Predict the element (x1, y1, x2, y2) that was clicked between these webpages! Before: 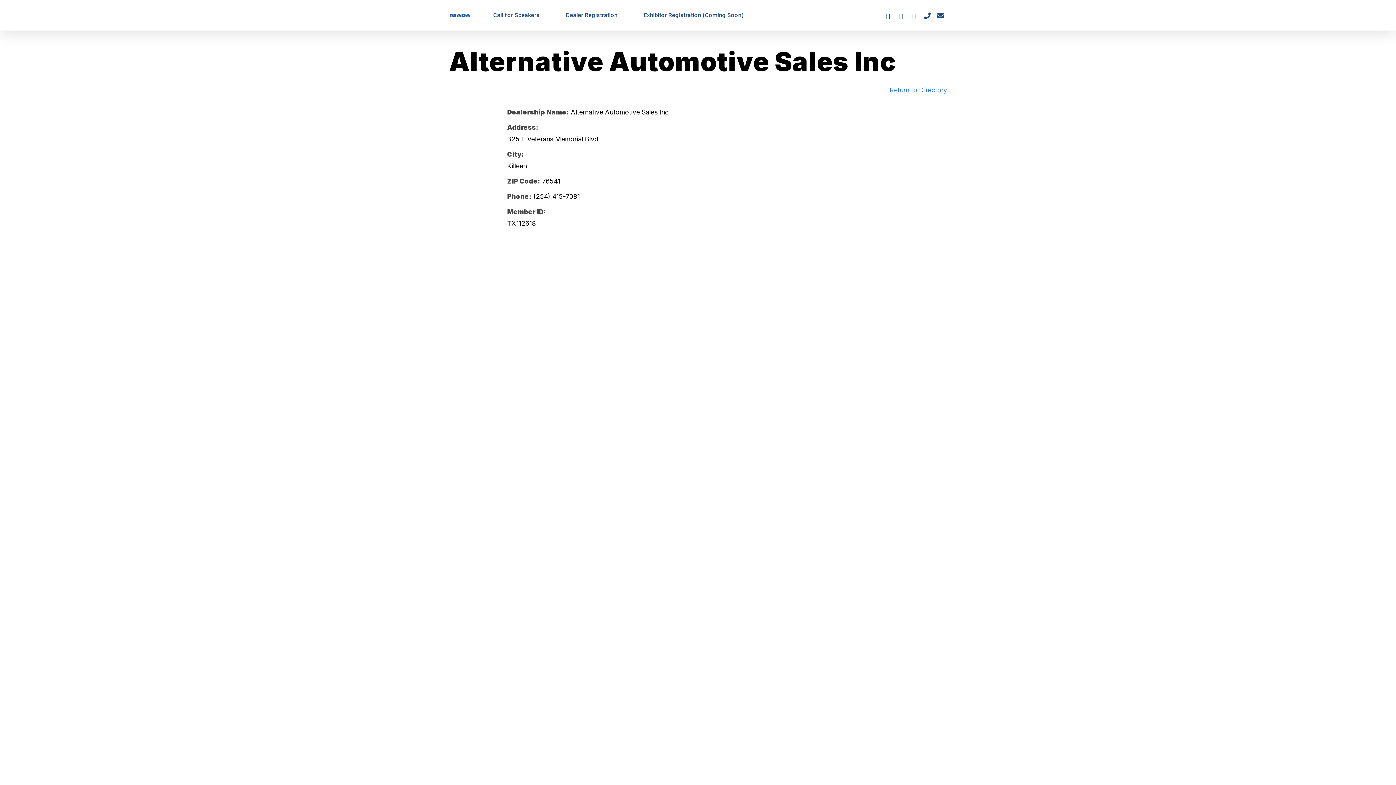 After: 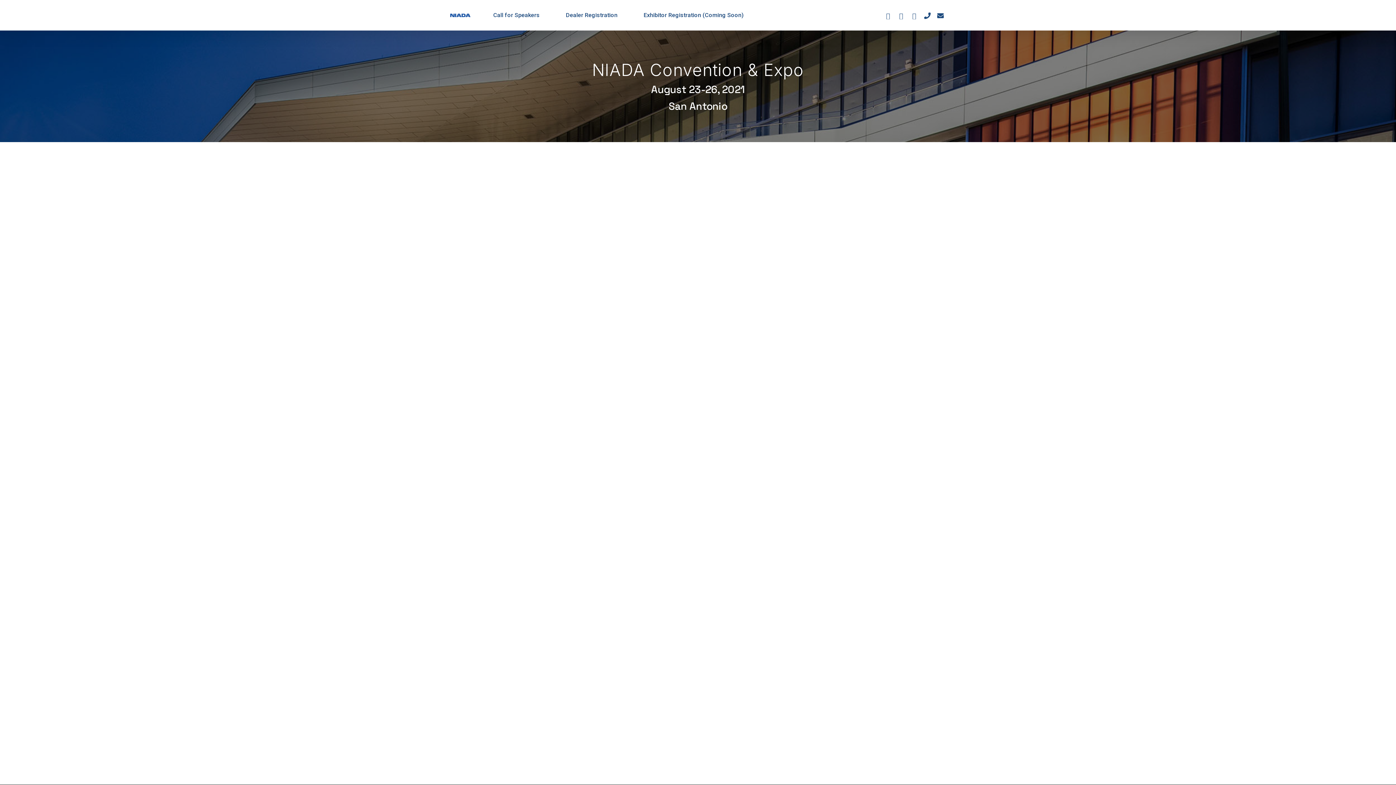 Action: label: Return to Directory bbox: (889, 84, 947, 96)